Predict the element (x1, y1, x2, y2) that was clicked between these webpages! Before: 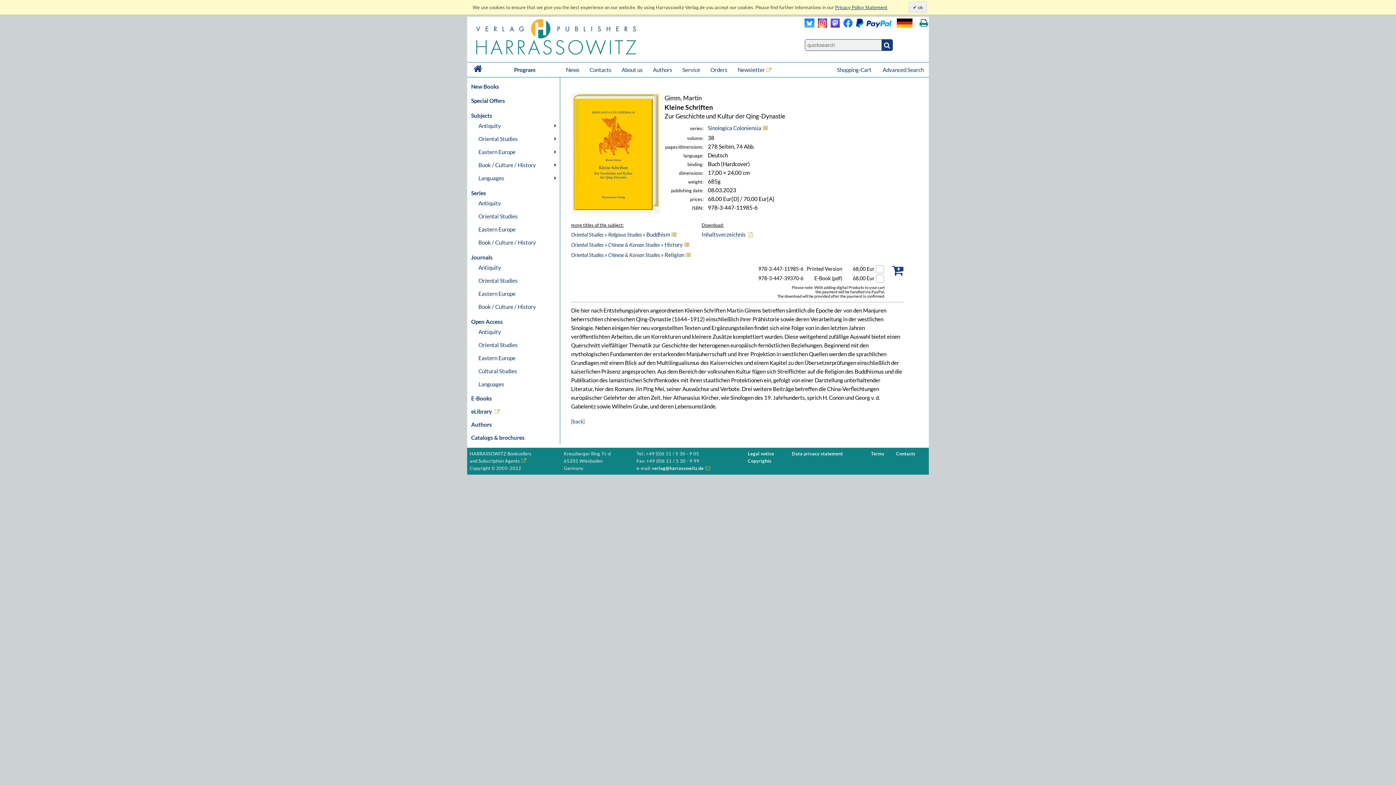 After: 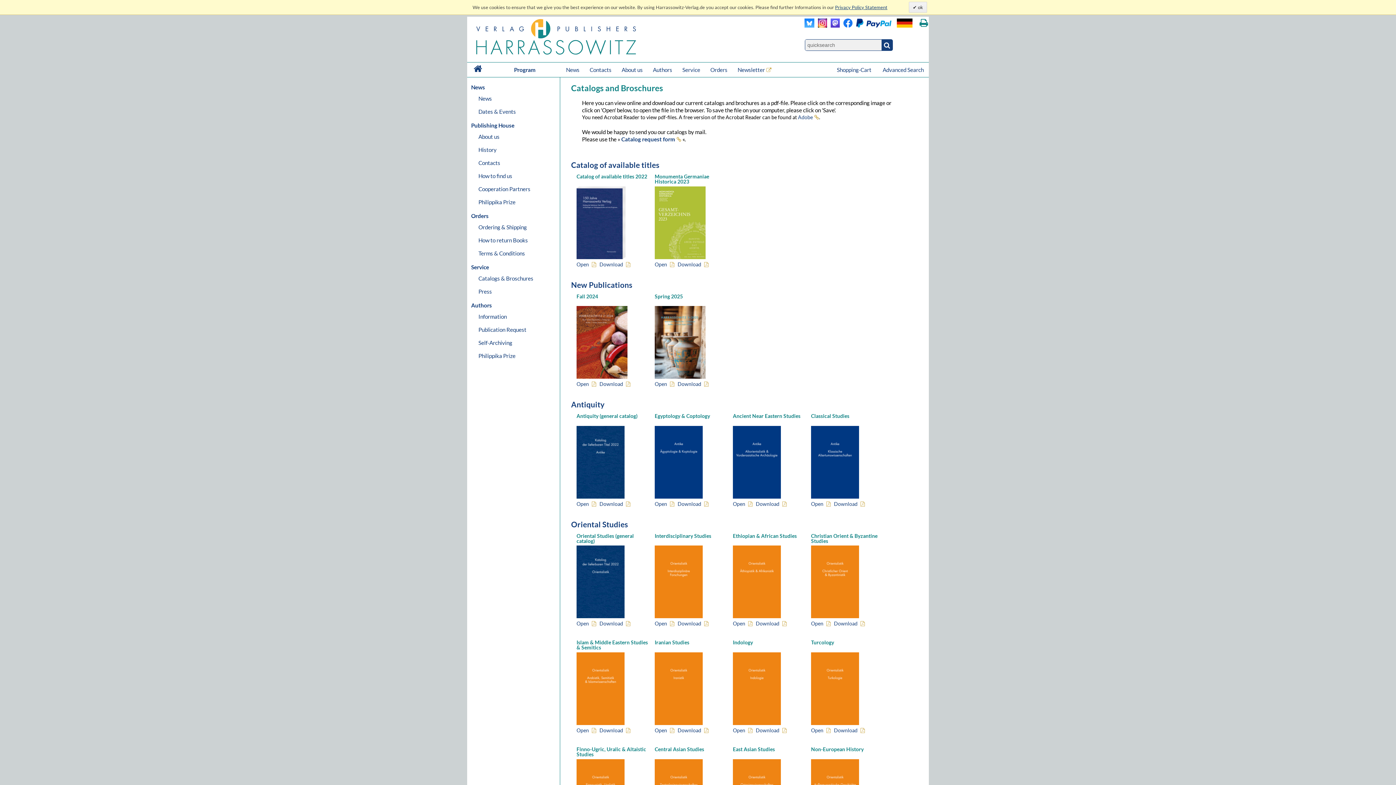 Action: label: Catalogs & brochures bbox: (468, 431, 560, 444)